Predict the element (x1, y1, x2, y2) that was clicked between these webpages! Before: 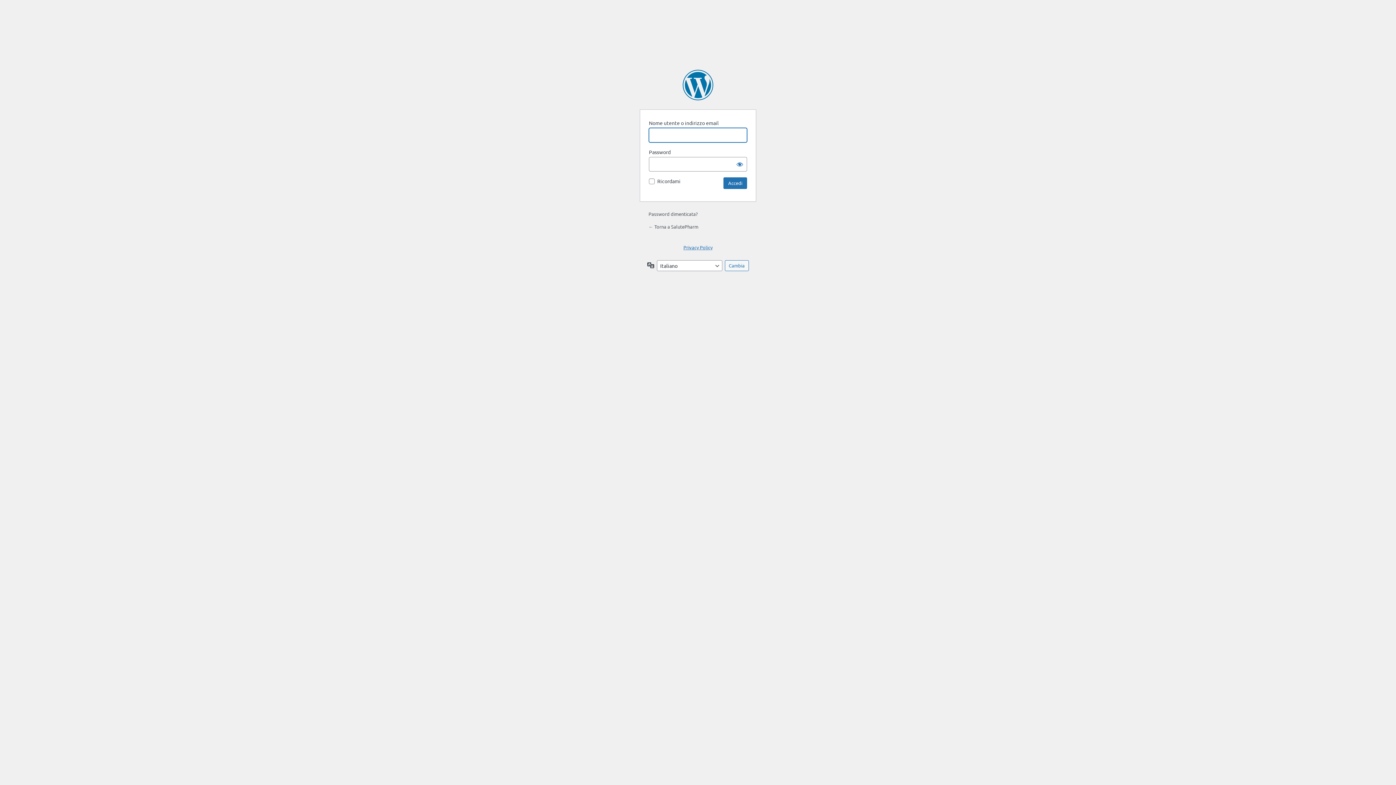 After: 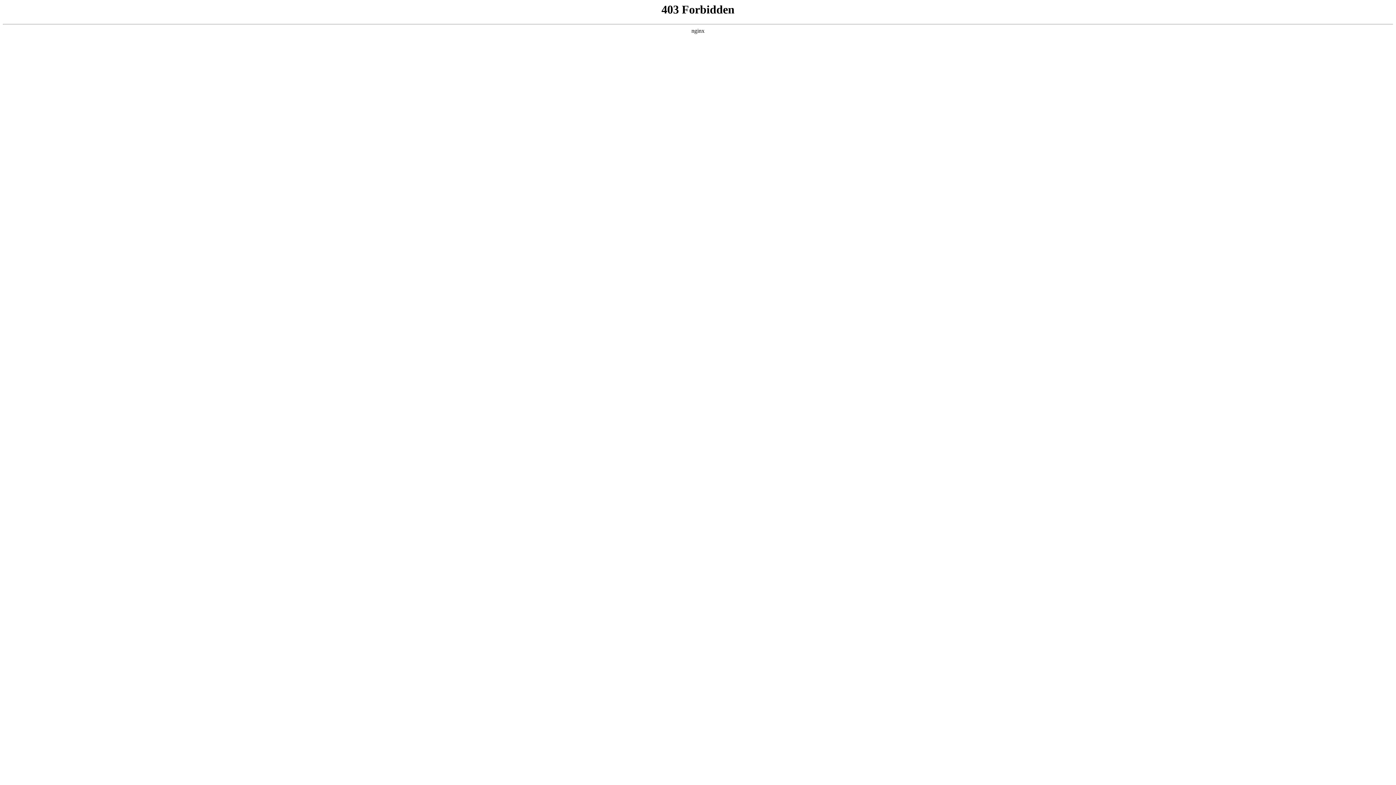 Action: bbox: (682, 69, 713, 100) label: Powered by WordPress